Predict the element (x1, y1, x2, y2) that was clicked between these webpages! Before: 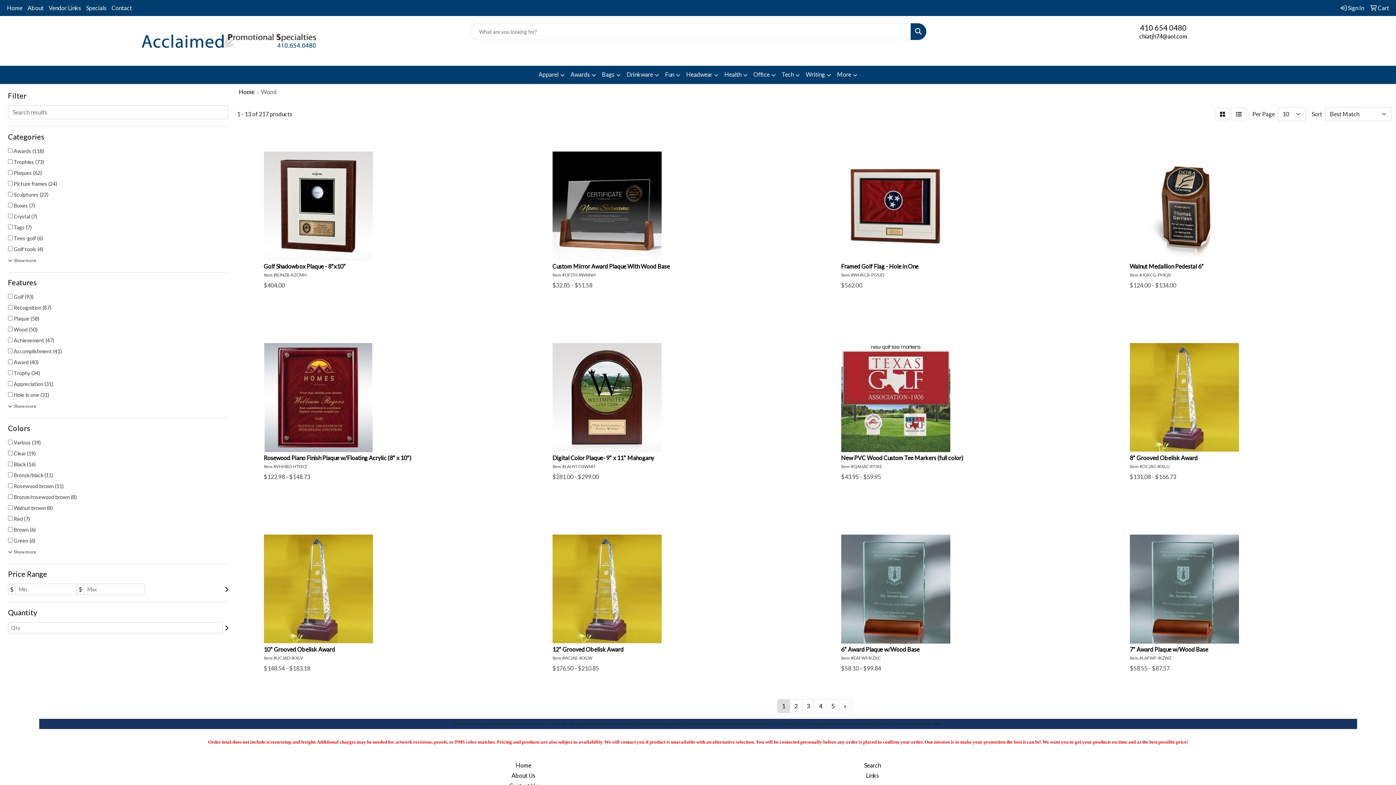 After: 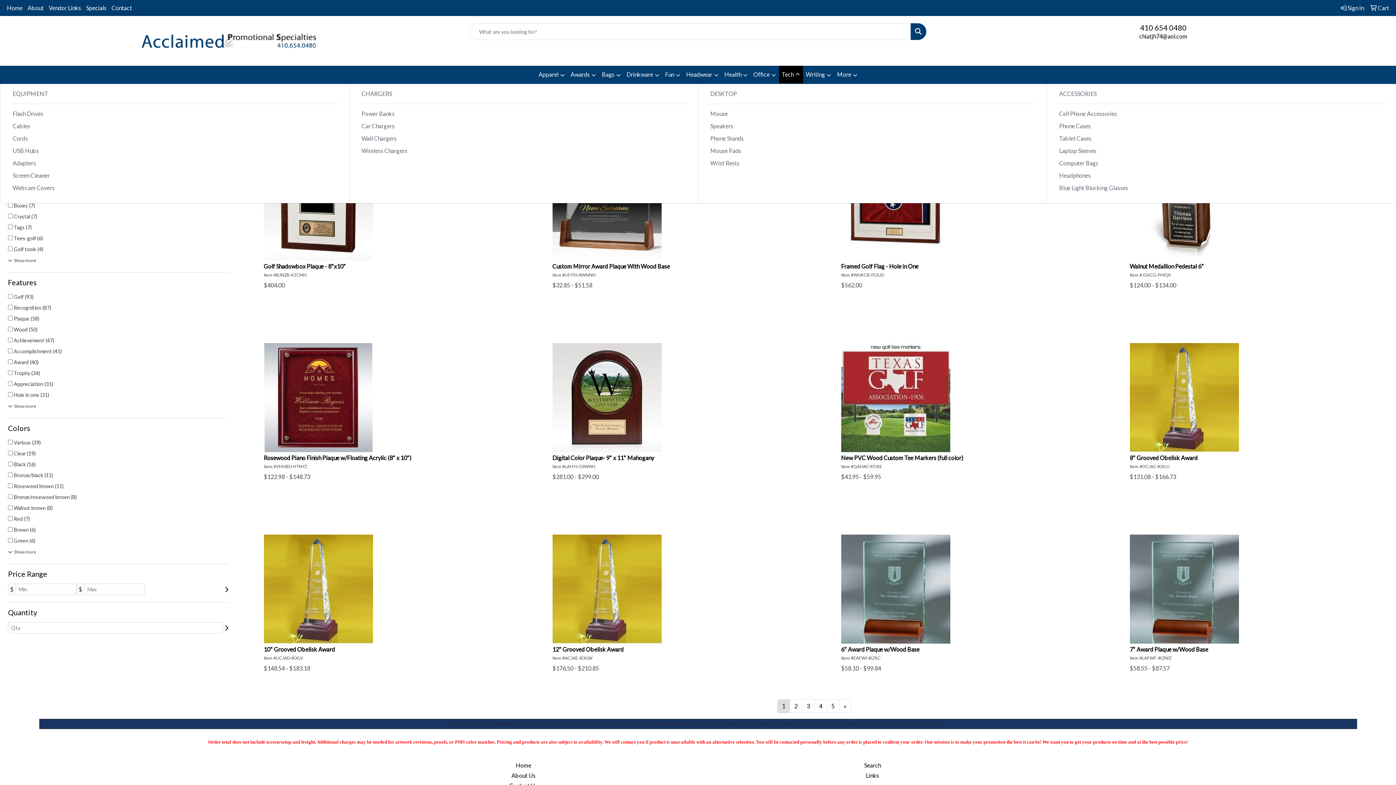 Action: bbox: (779, 65, 803, 84) label: Tech